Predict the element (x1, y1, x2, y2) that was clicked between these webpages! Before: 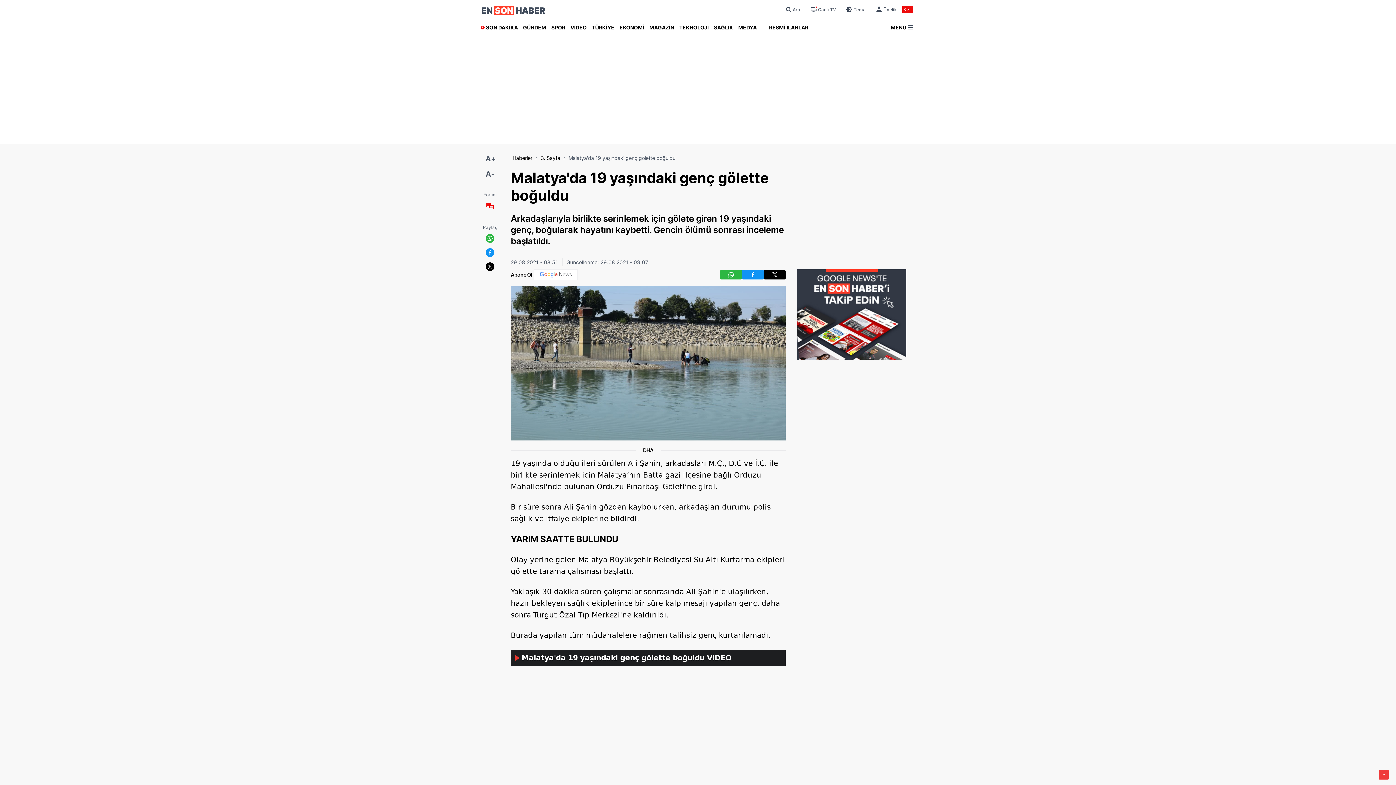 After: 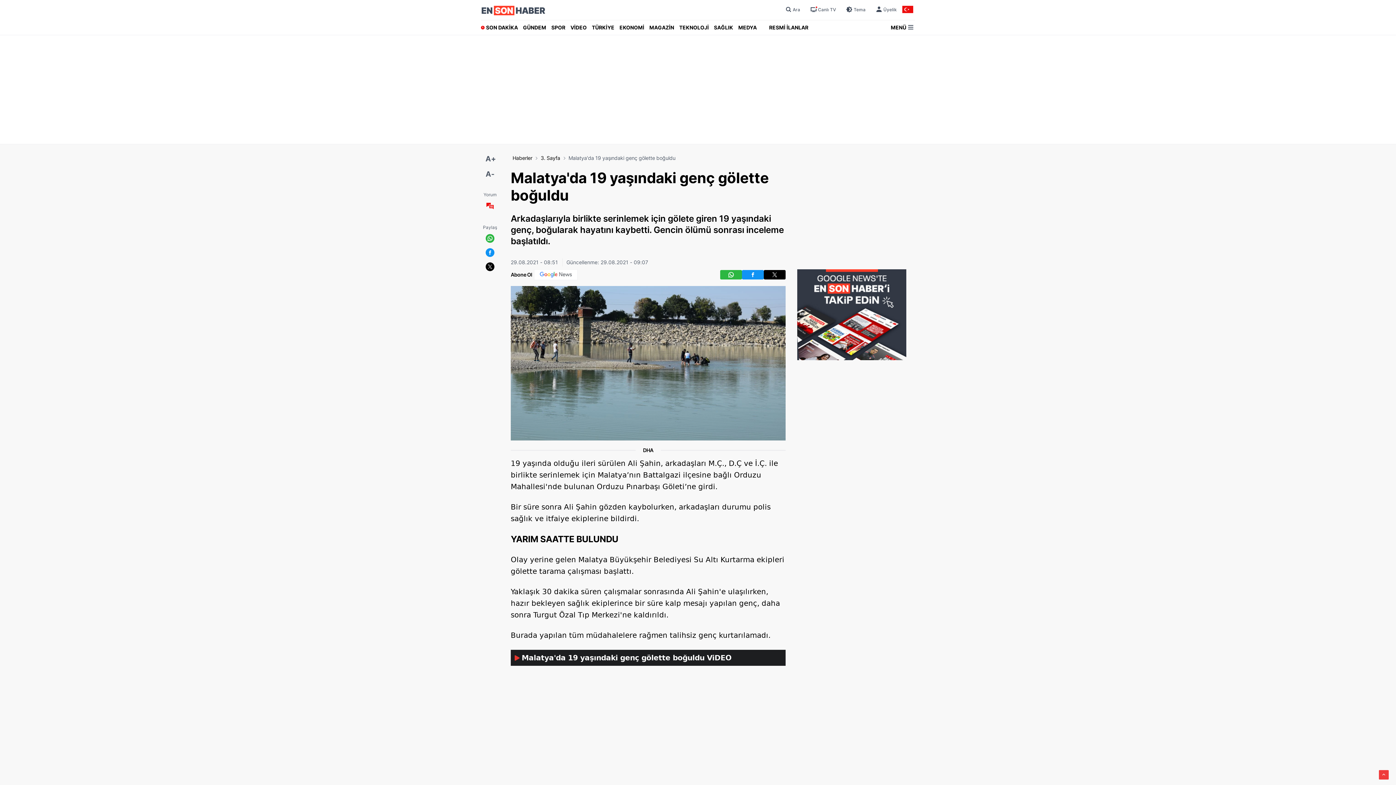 Action: bbox: (764, 270, 785, 279)